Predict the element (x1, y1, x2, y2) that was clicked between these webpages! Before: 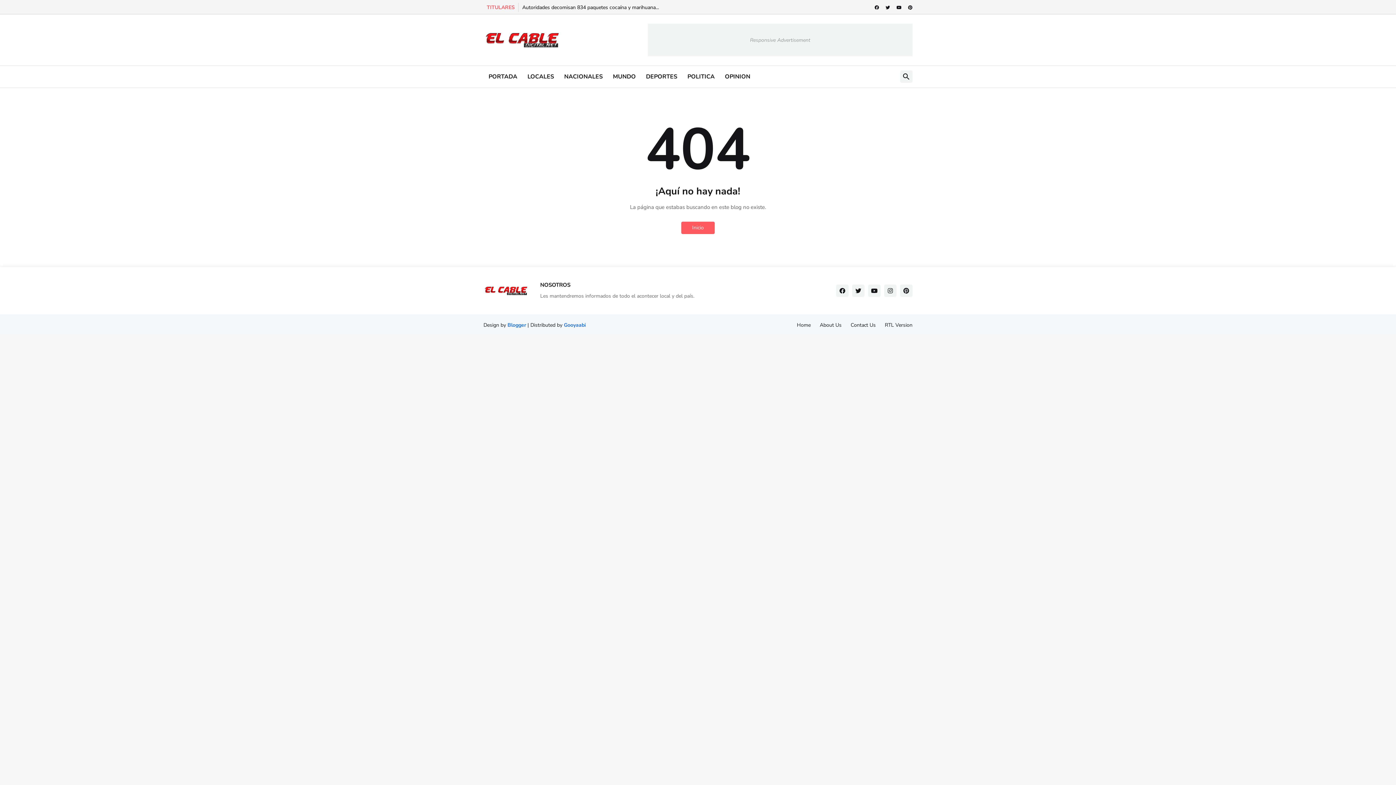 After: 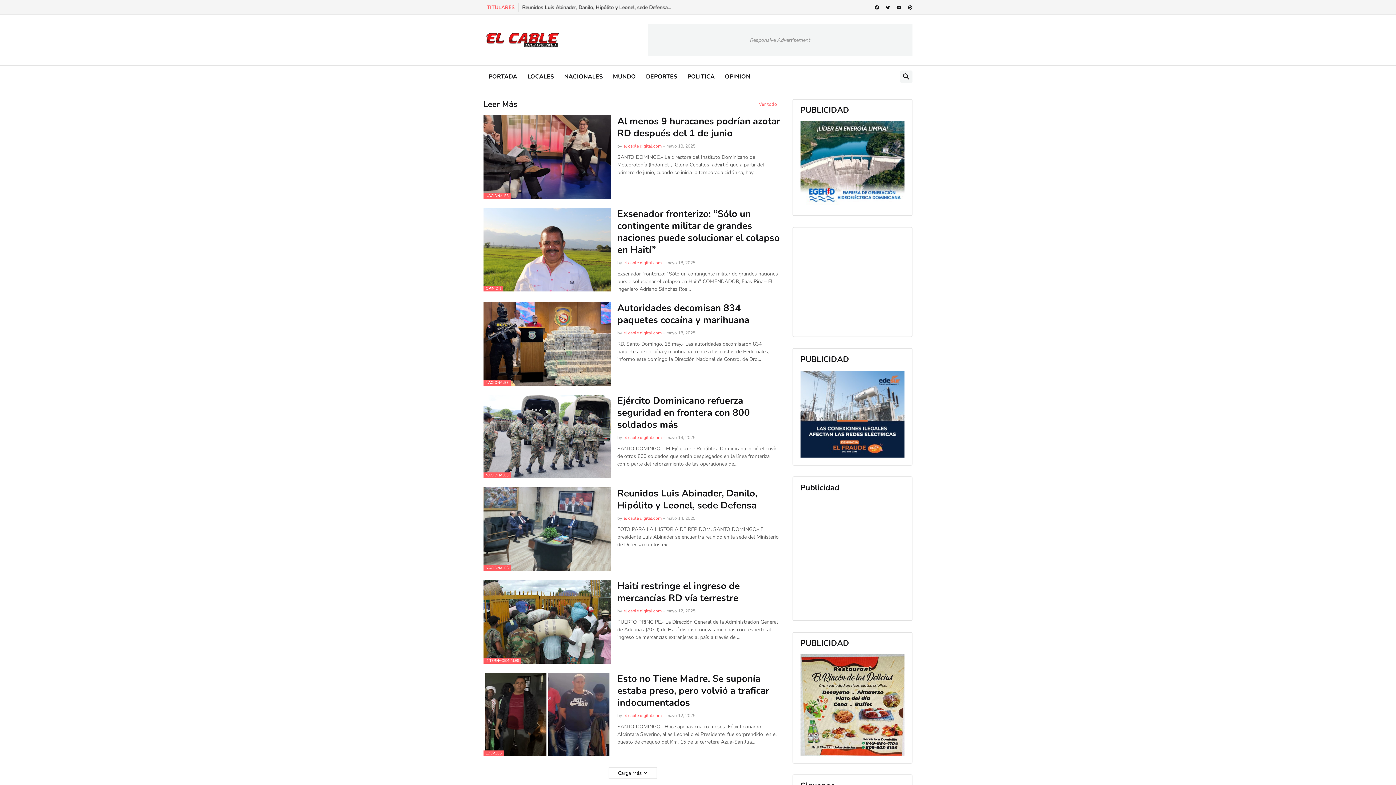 Action: bbox: (681, 221, 714, 234) label: Inicio